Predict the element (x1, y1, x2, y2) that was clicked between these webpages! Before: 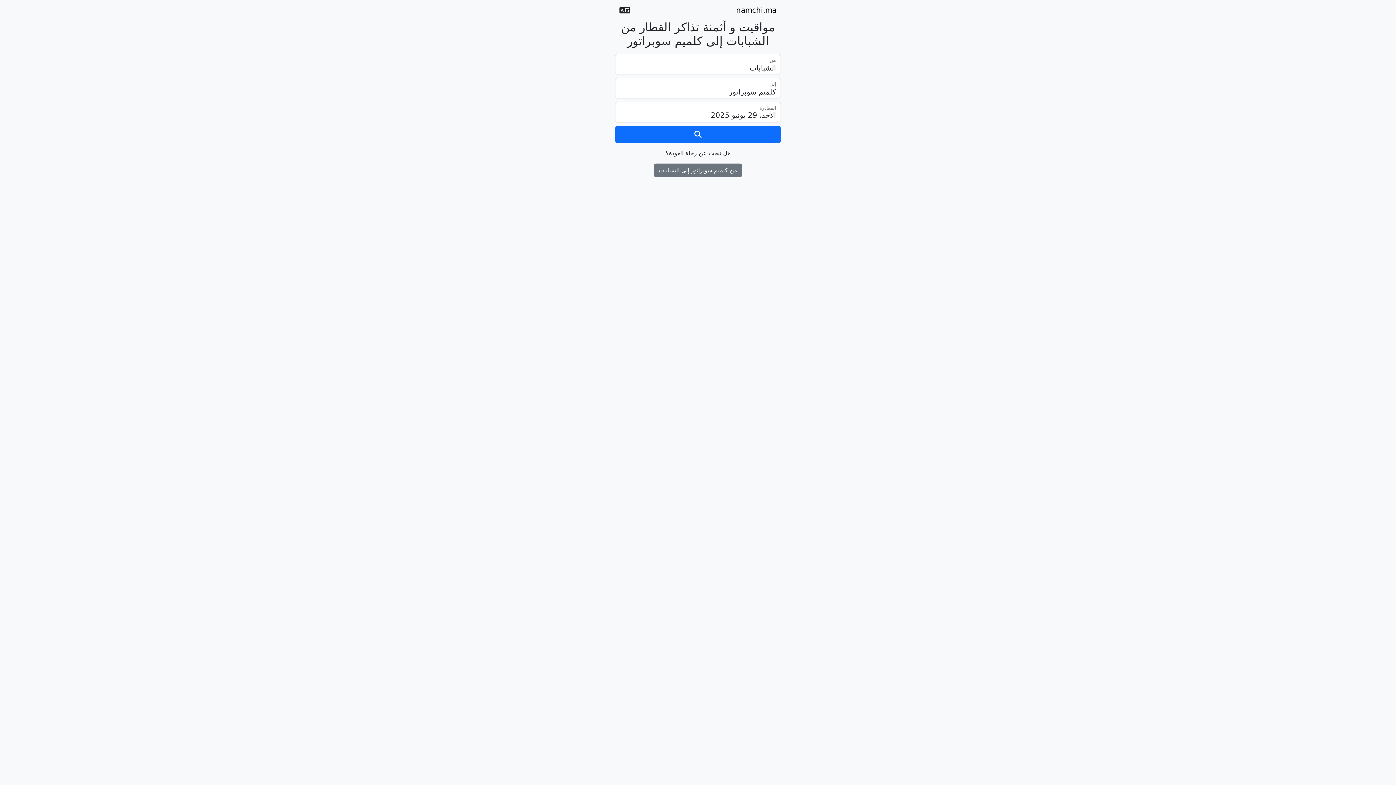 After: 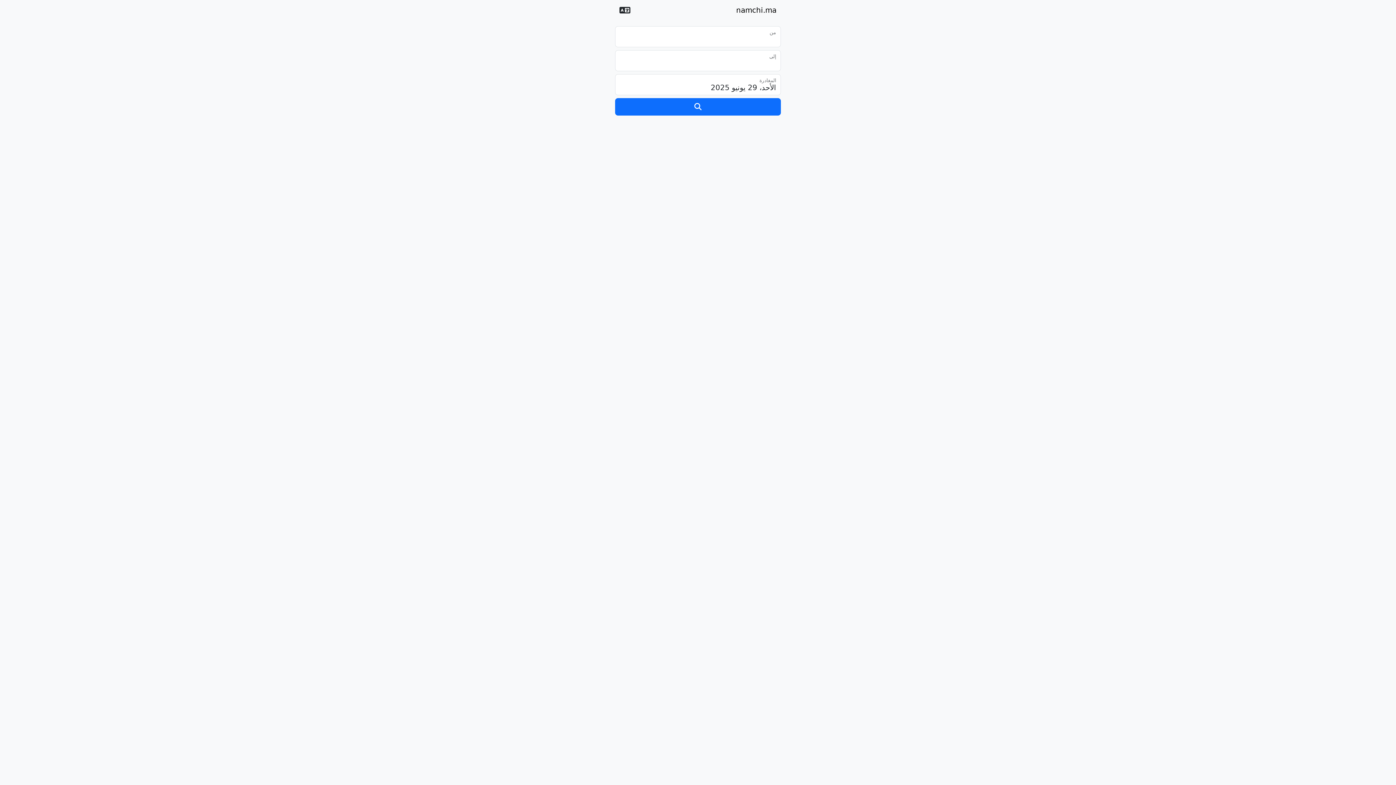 Action: bbox: (736, 2, 776, 17) label: namchi.ma